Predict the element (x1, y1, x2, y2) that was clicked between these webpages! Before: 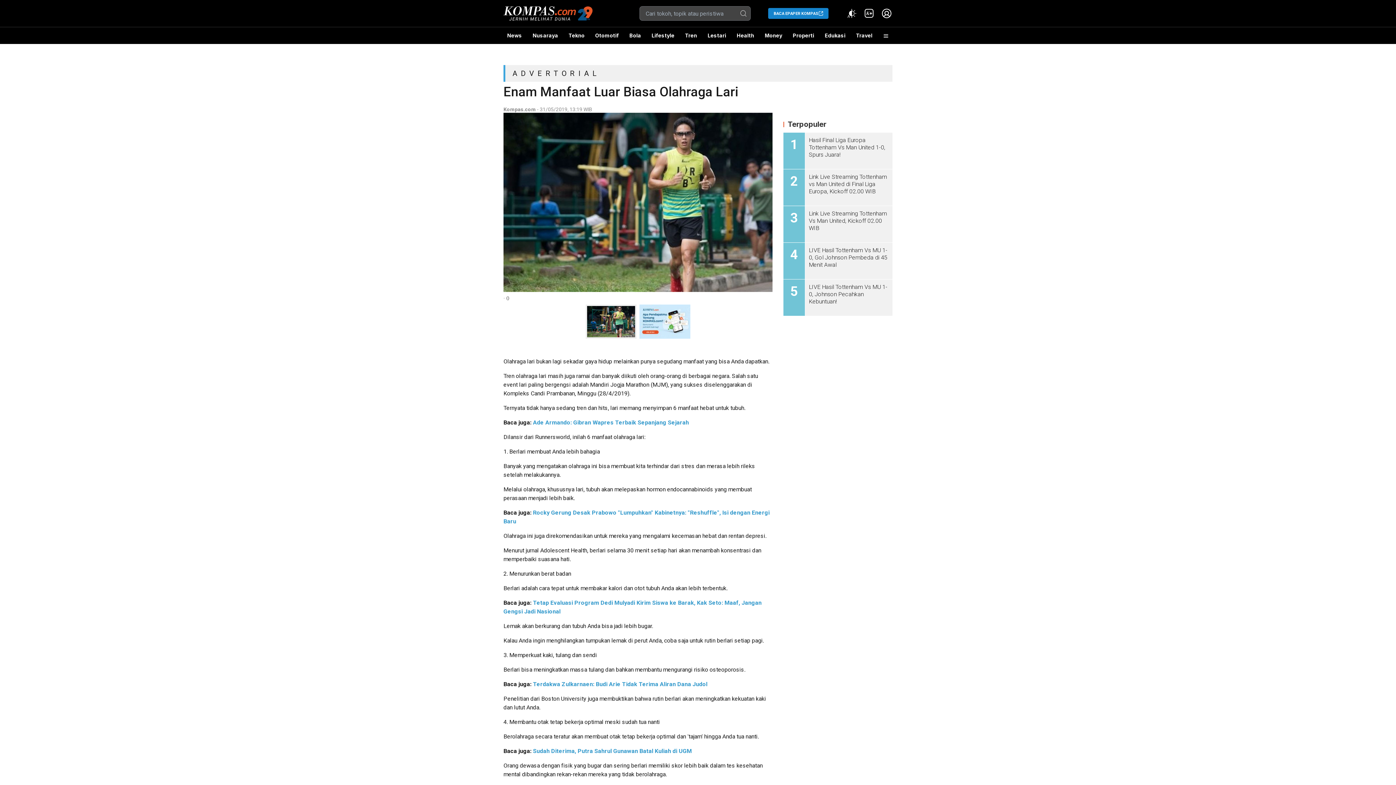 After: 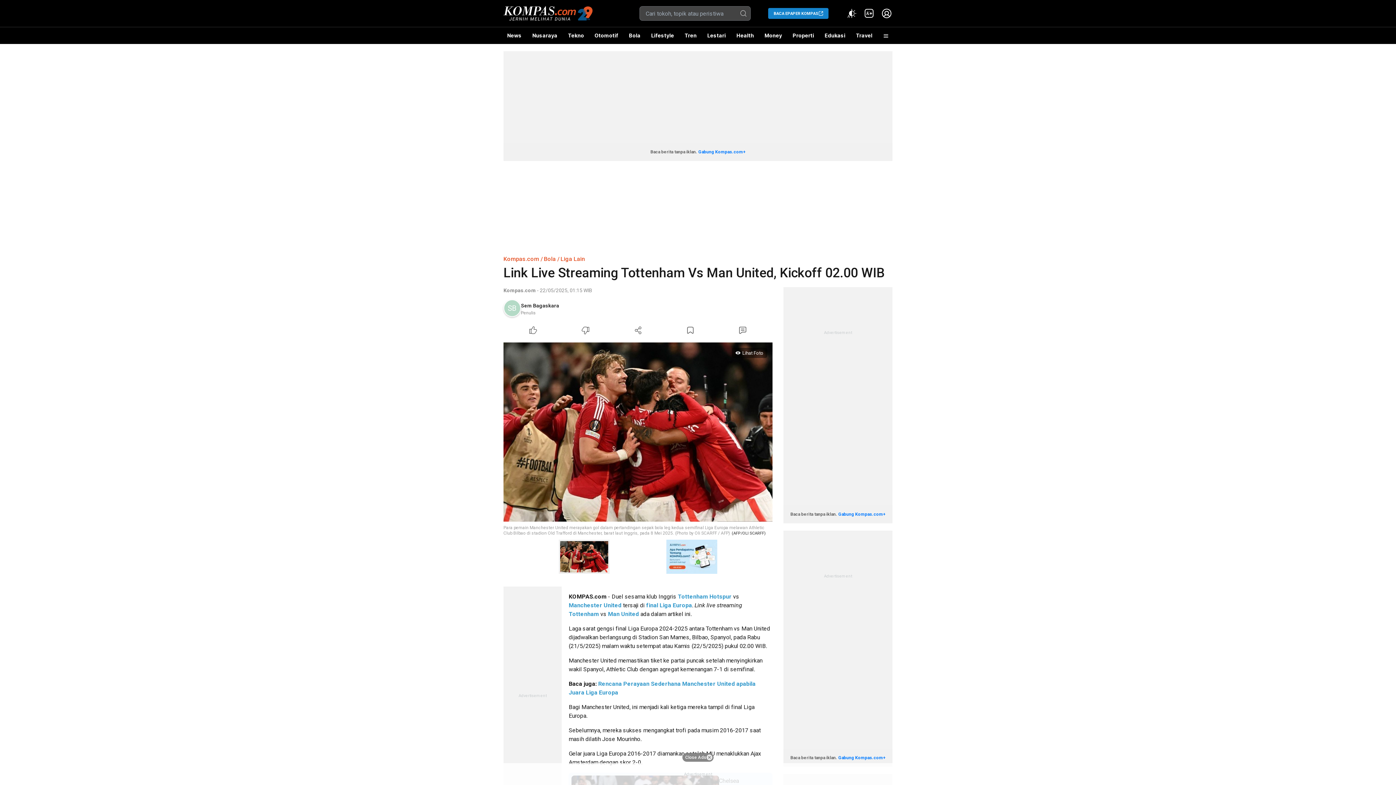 Action: label: Link Live Streaming Tottenham Vs Man United, Kickoff 02.00 WIB bbox: (805, 210, 892, 232)